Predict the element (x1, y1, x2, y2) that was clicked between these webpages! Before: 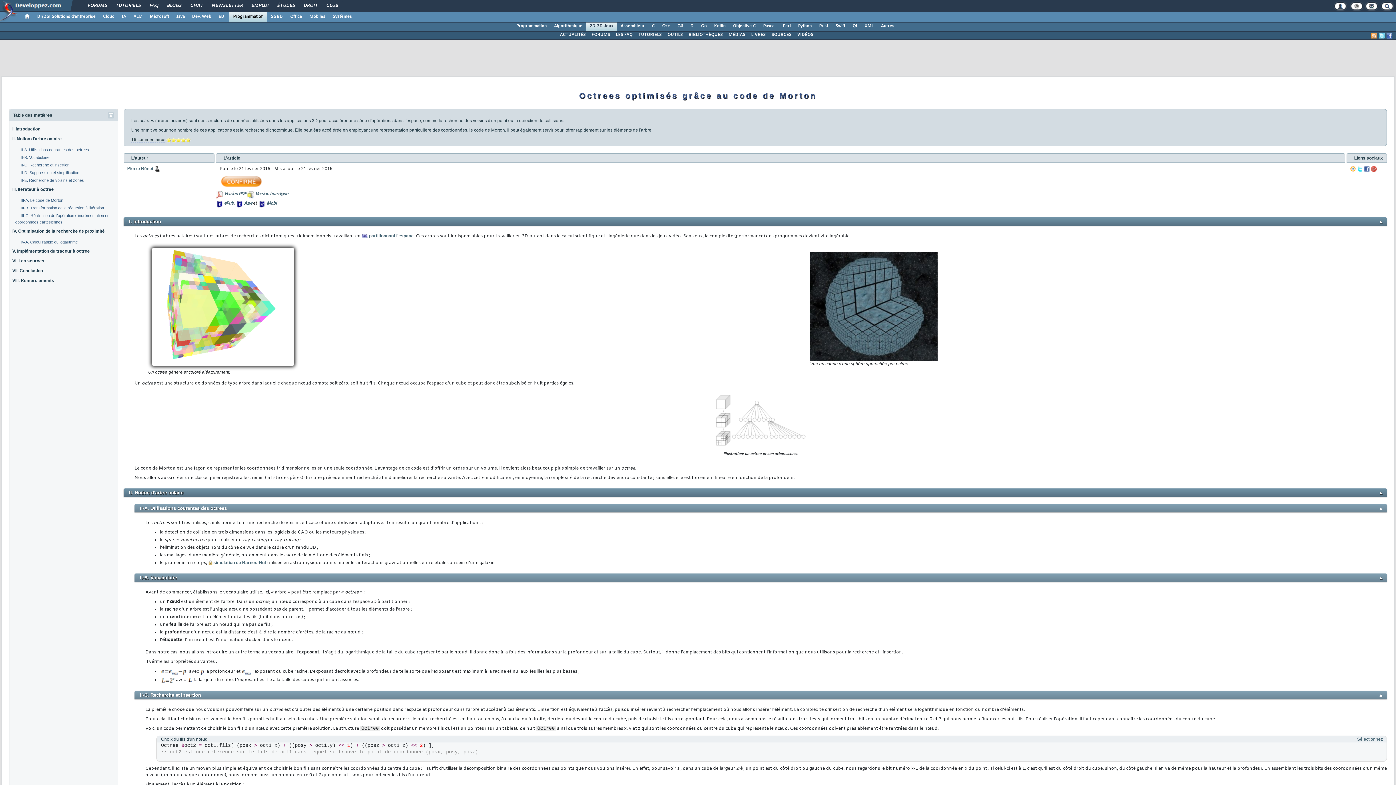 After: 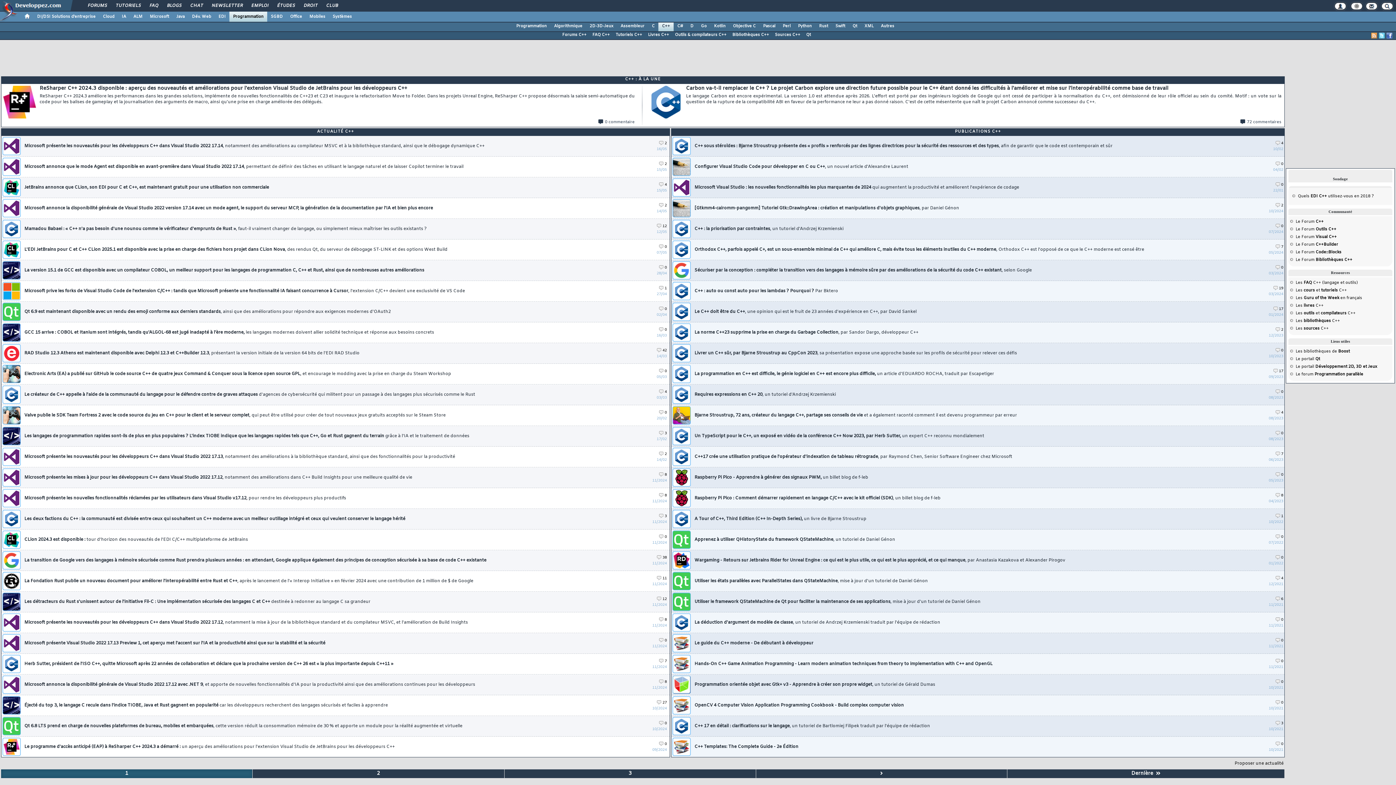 Action: bbox: (658, 21, 673, 30) label: C++